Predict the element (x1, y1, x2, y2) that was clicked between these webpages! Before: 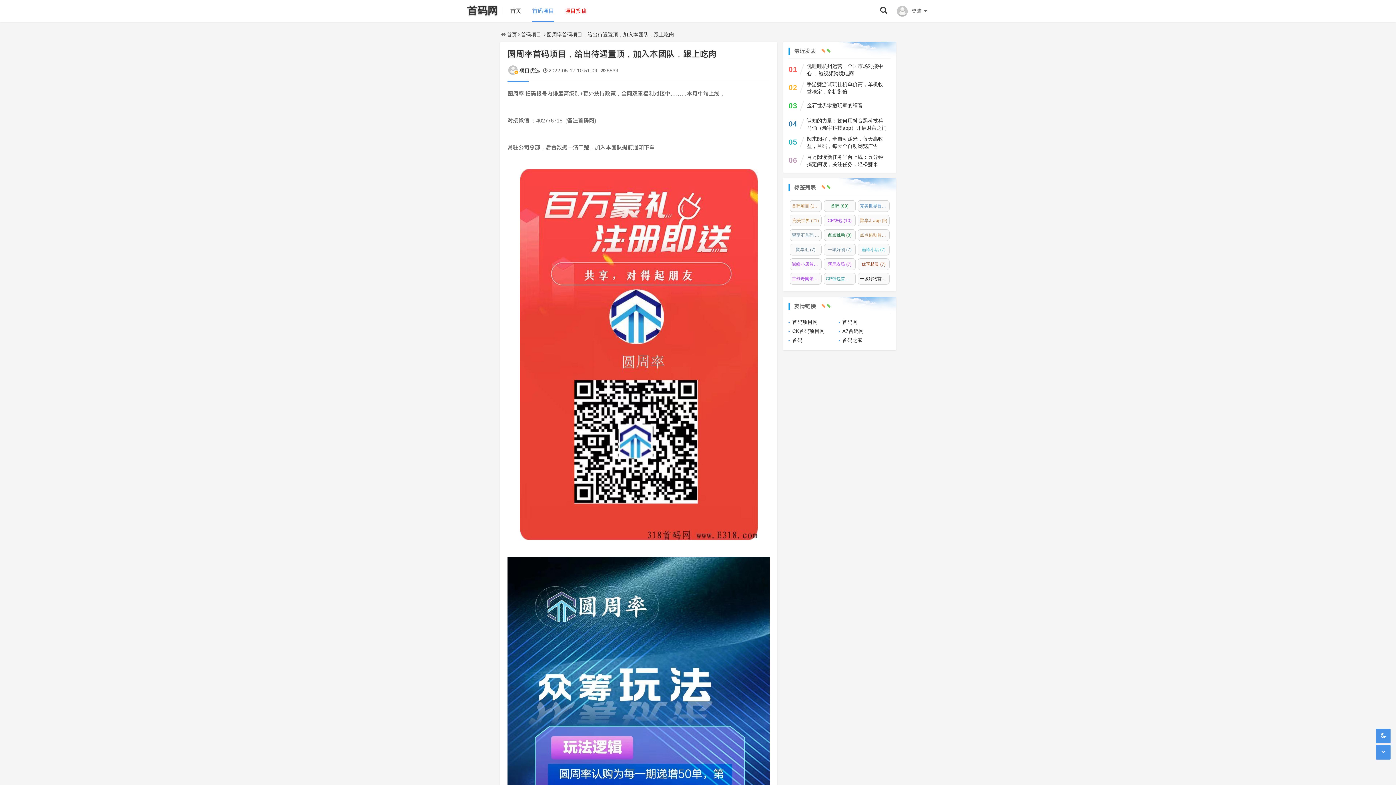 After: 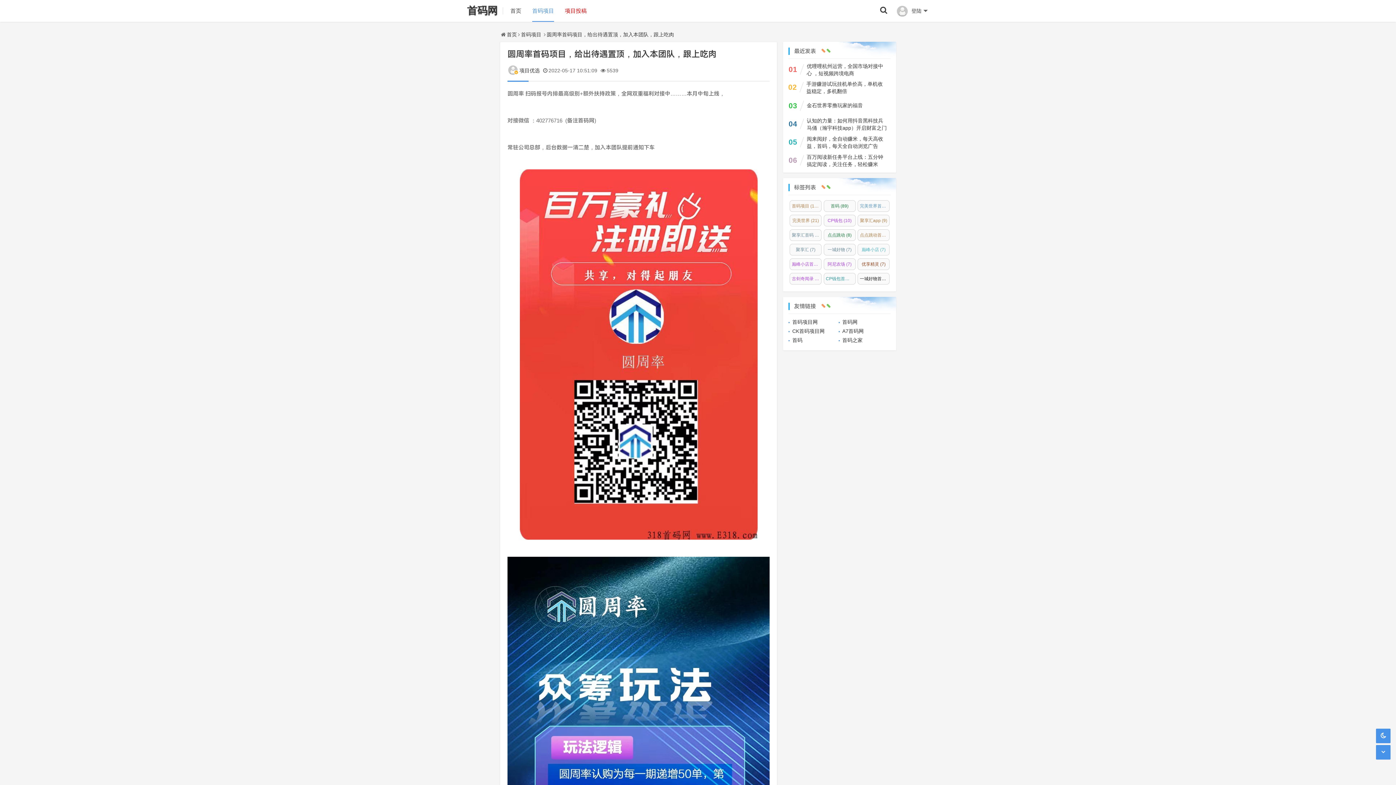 Action: label: 手游赚游试玩挂机单价高，单机收益稳定，多机翻倍 bbox: (807, 80, 887, 95)